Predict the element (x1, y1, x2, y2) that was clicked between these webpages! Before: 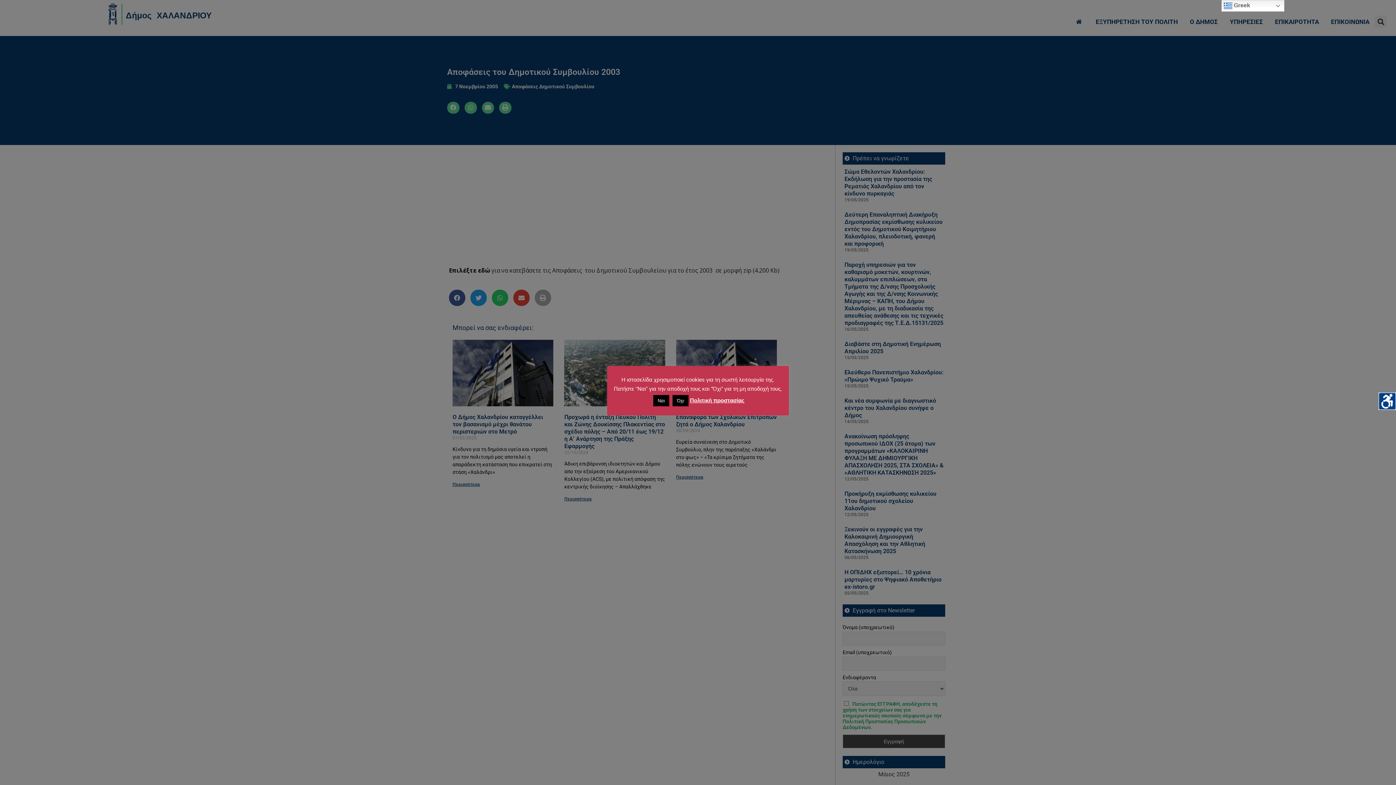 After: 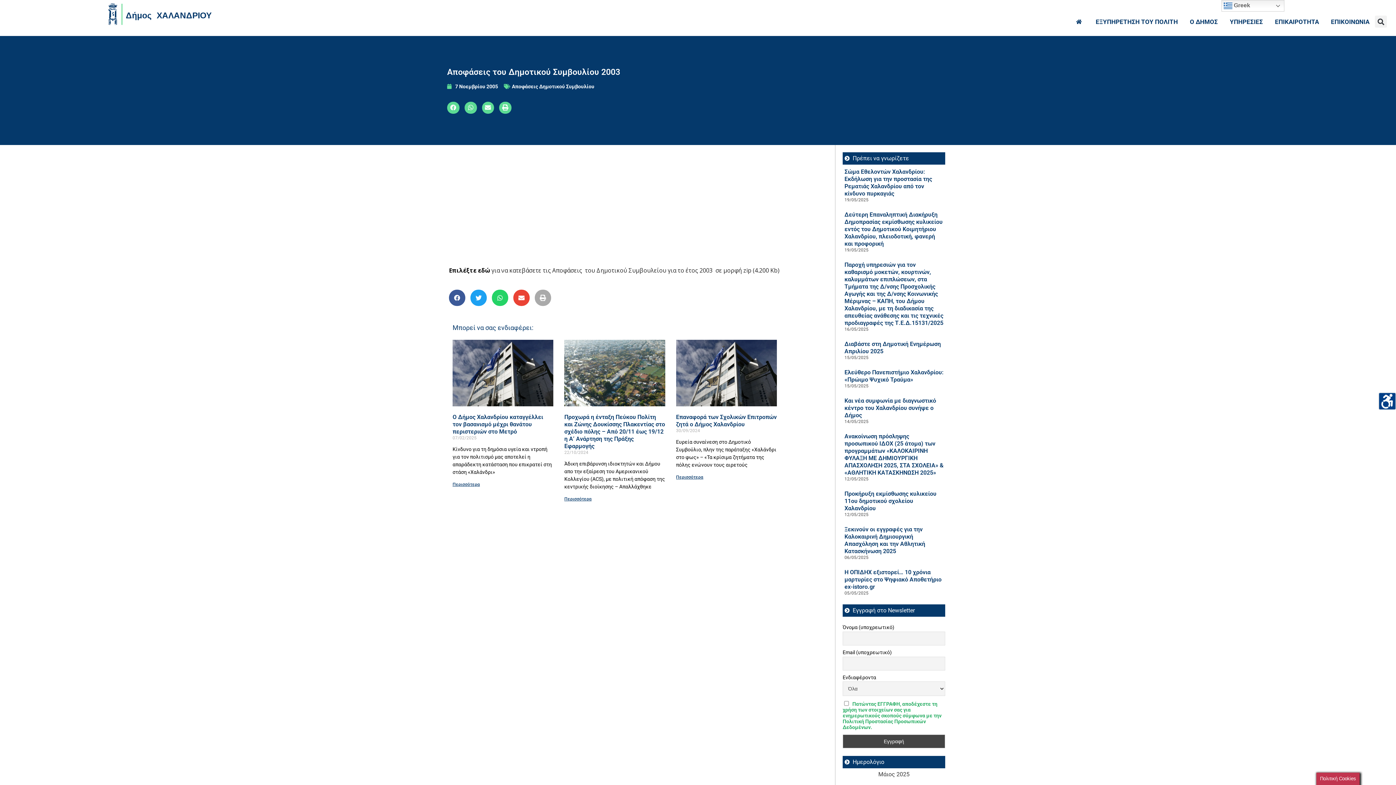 Action: bbox: (653, 395, 669, 406) label: Ναι